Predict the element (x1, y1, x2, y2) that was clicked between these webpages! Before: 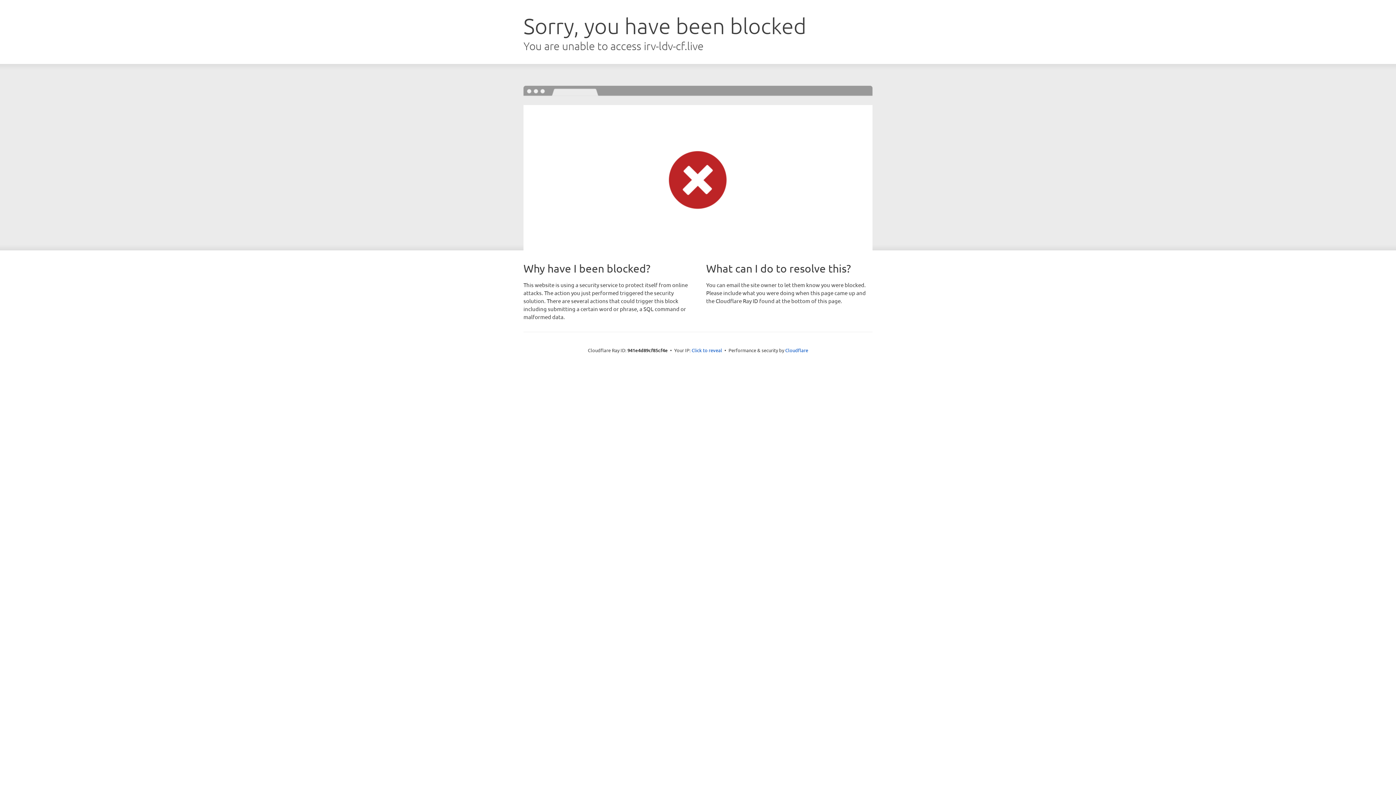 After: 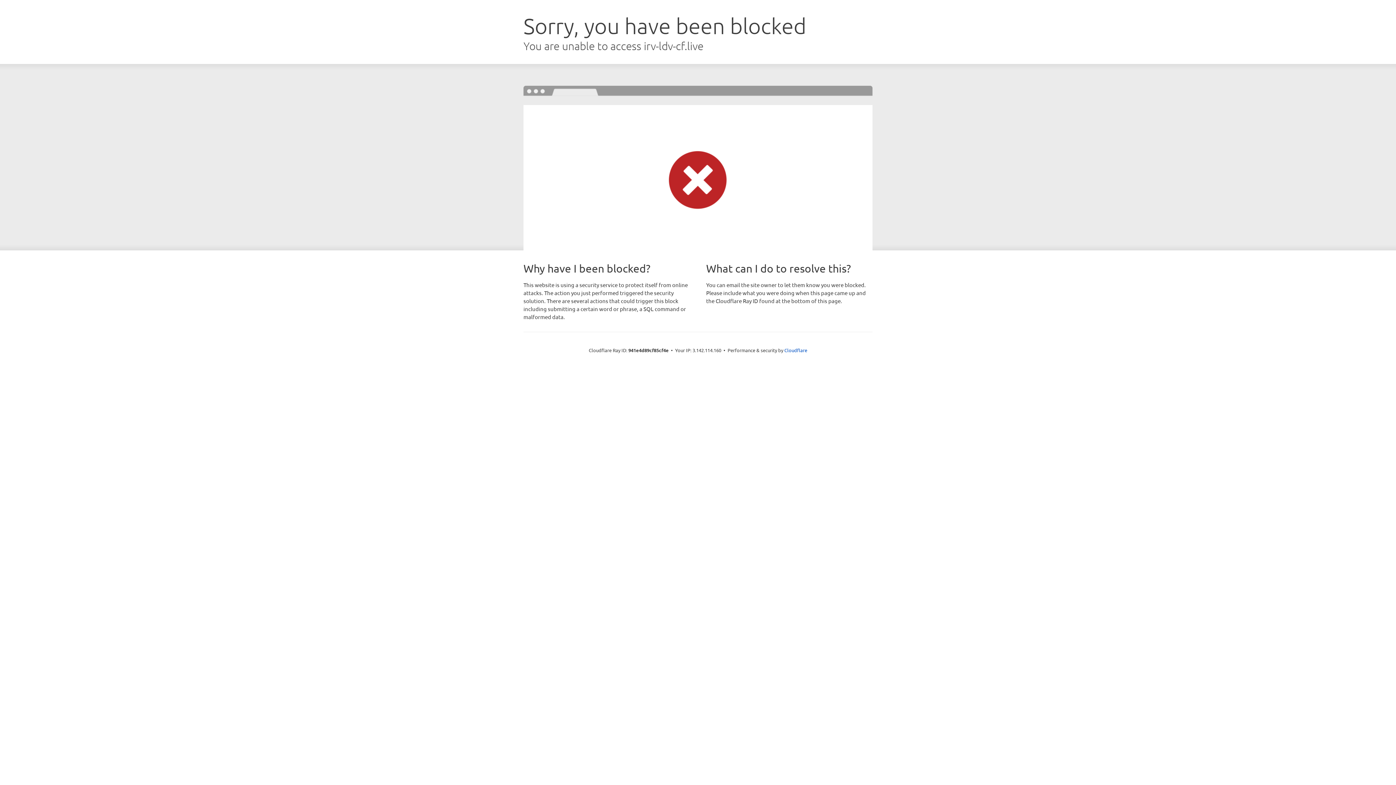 Action: label: Click to reveal bbox: (691, 346, 722, 353)